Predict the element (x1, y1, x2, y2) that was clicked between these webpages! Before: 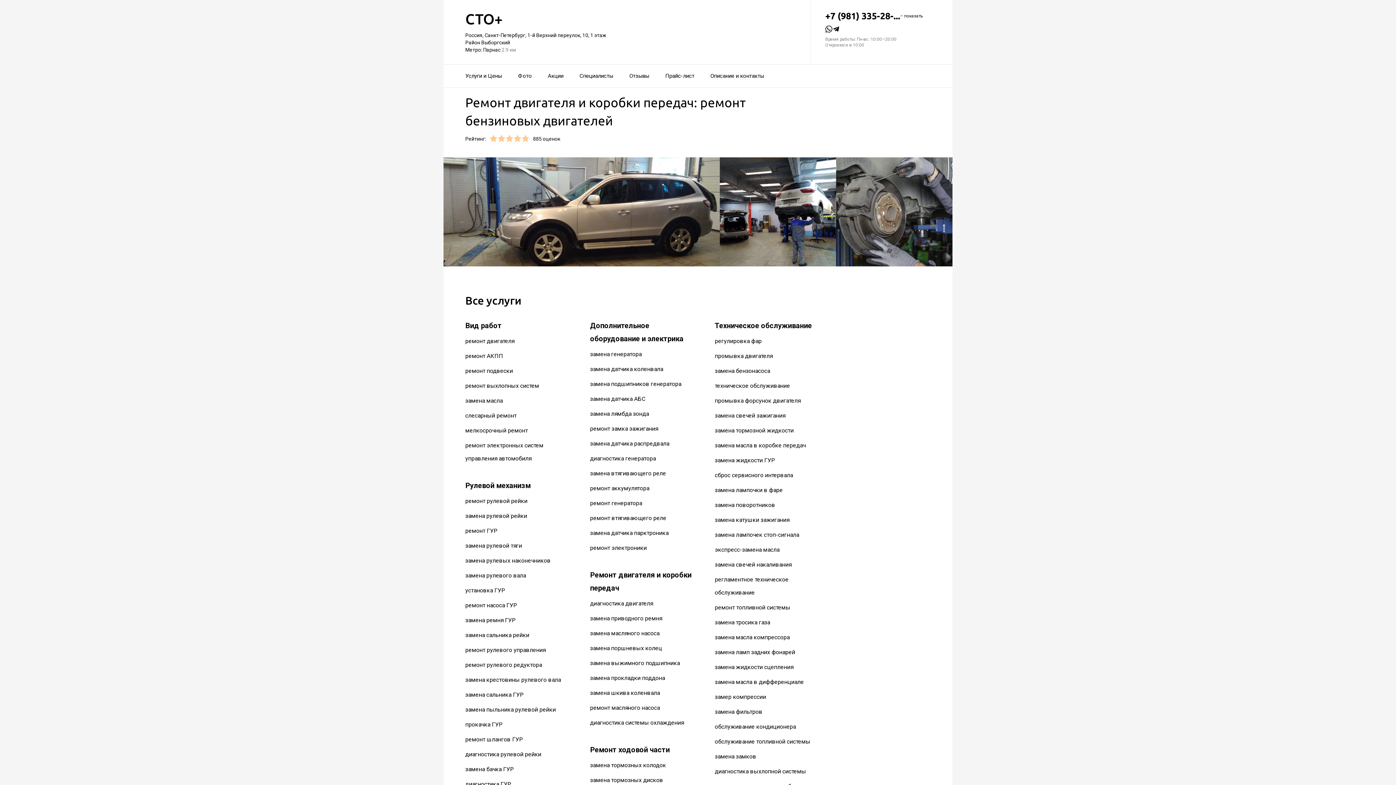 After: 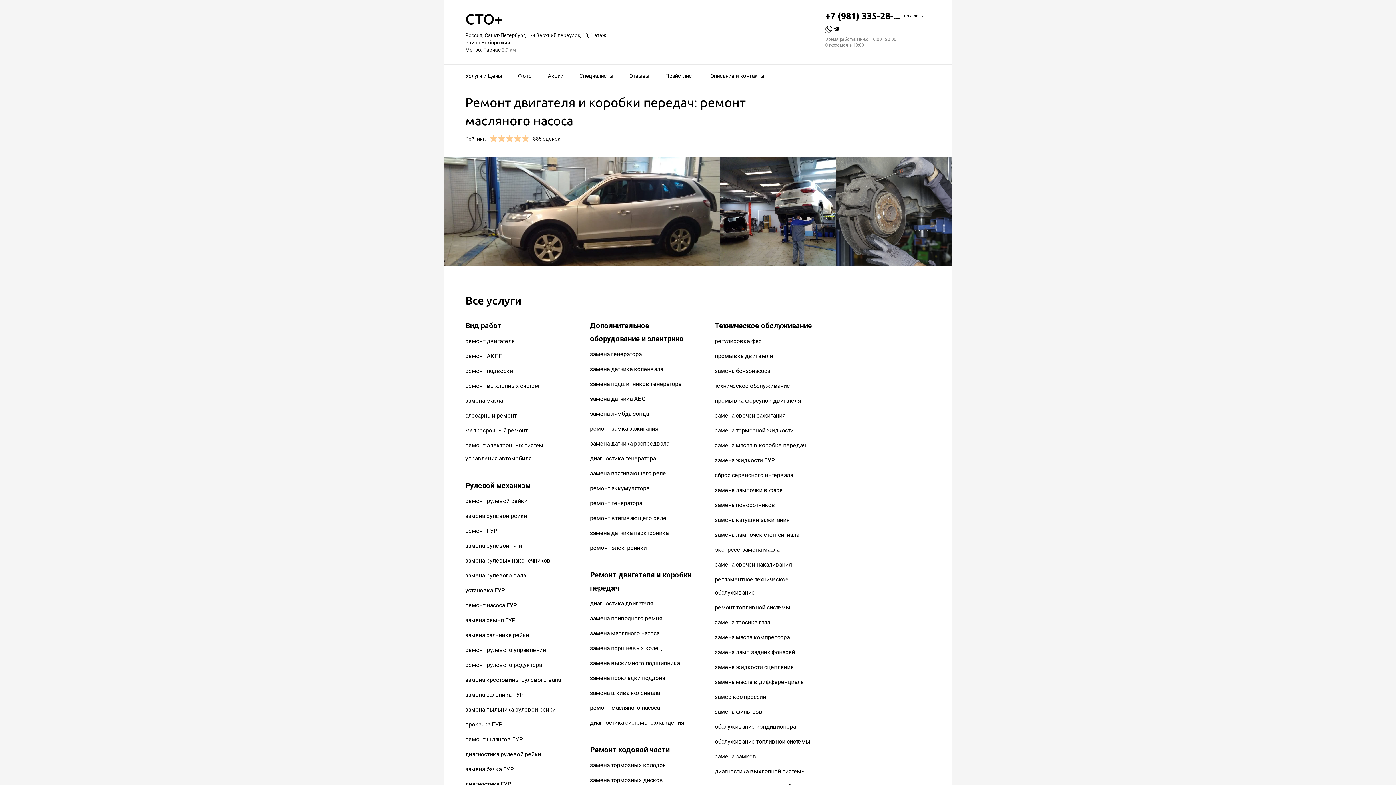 Action: label: ремонт масляного насоса bbox: (590, 704, 660, 711)